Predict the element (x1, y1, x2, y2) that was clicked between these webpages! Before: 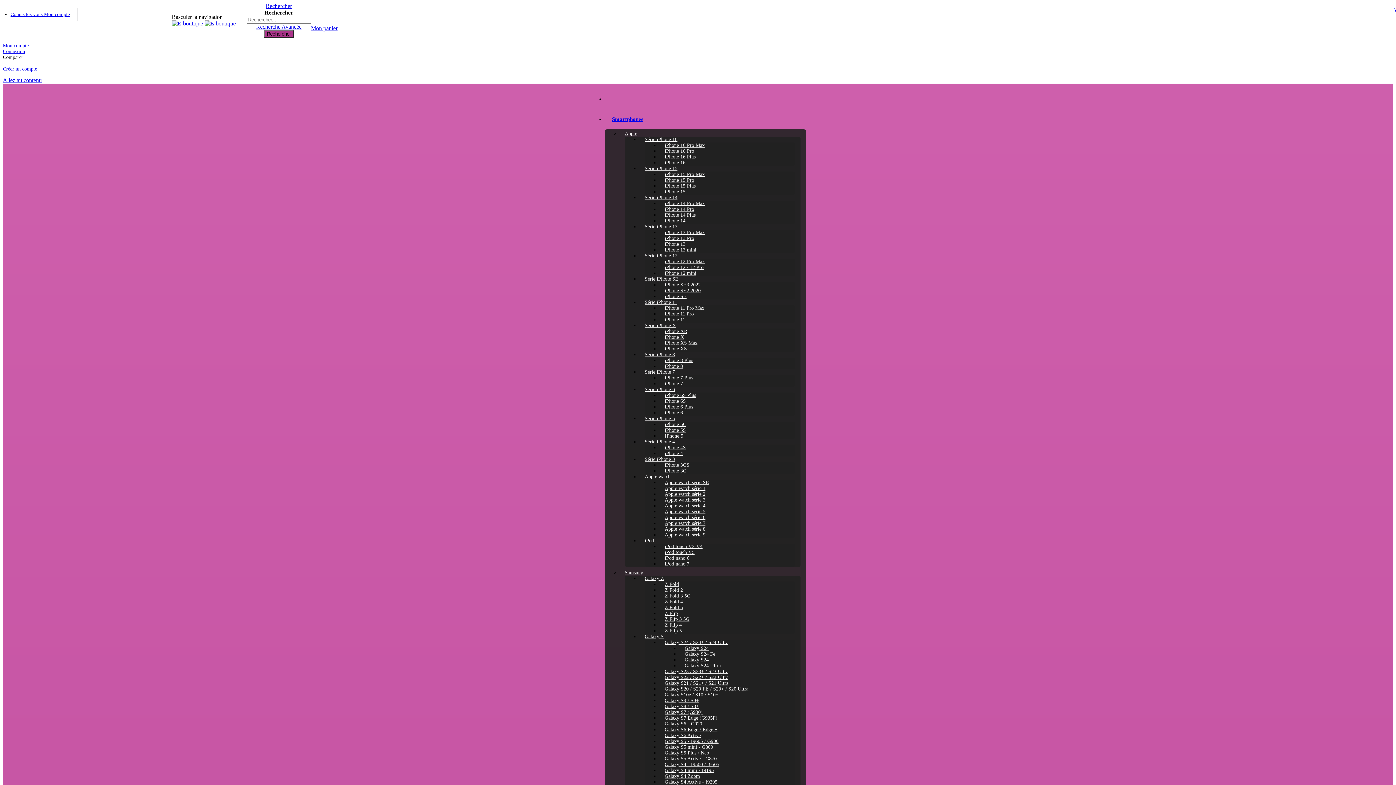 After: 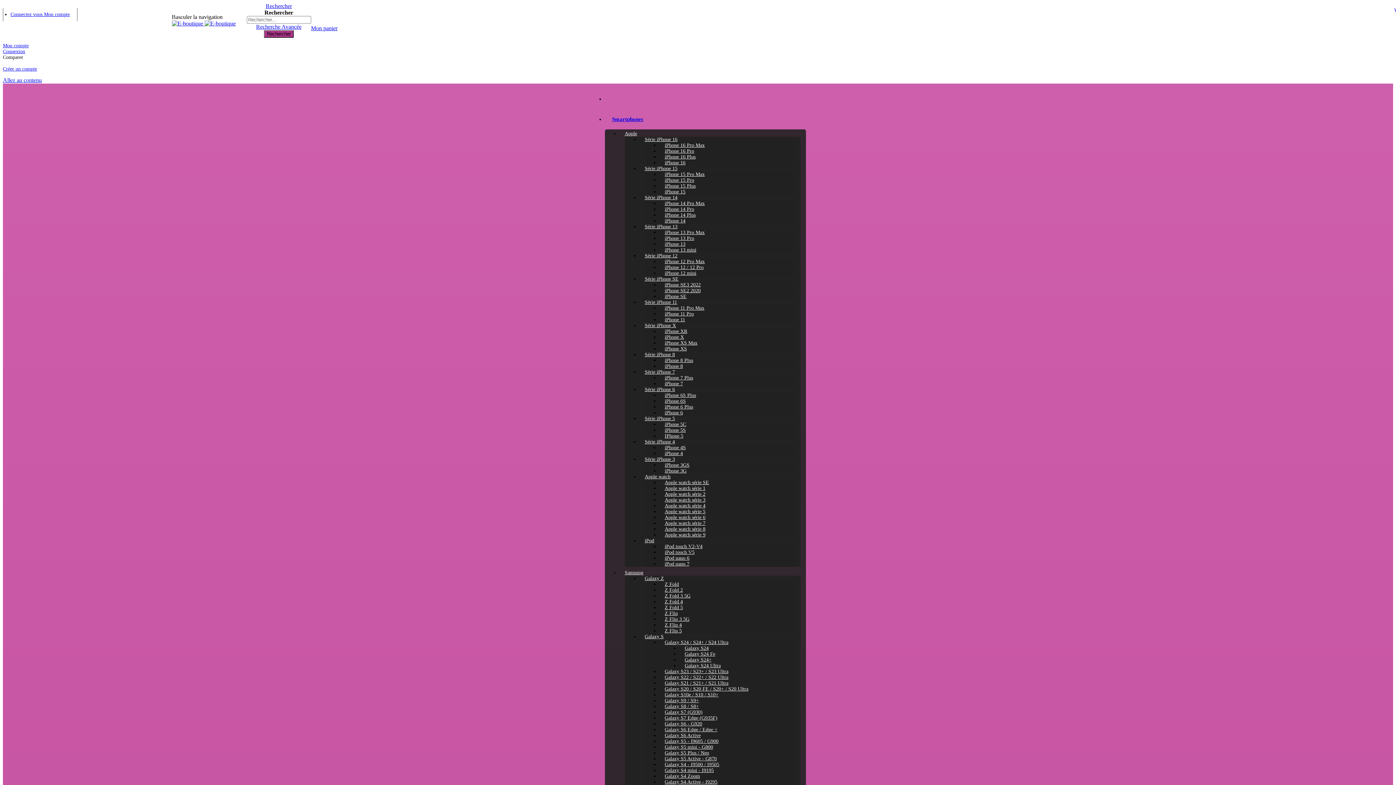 Action: label: Galaxy Z bbox: (644, 576, 664, 581)